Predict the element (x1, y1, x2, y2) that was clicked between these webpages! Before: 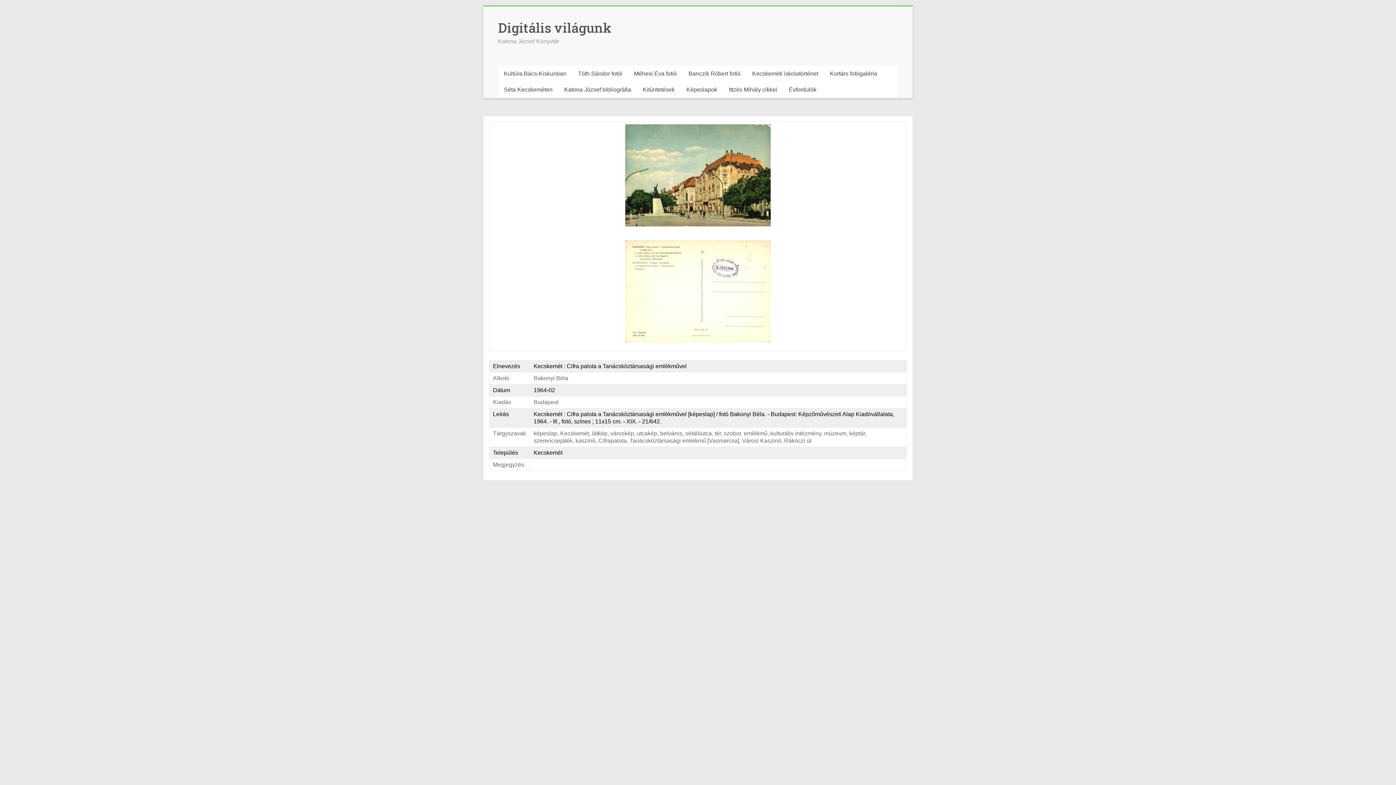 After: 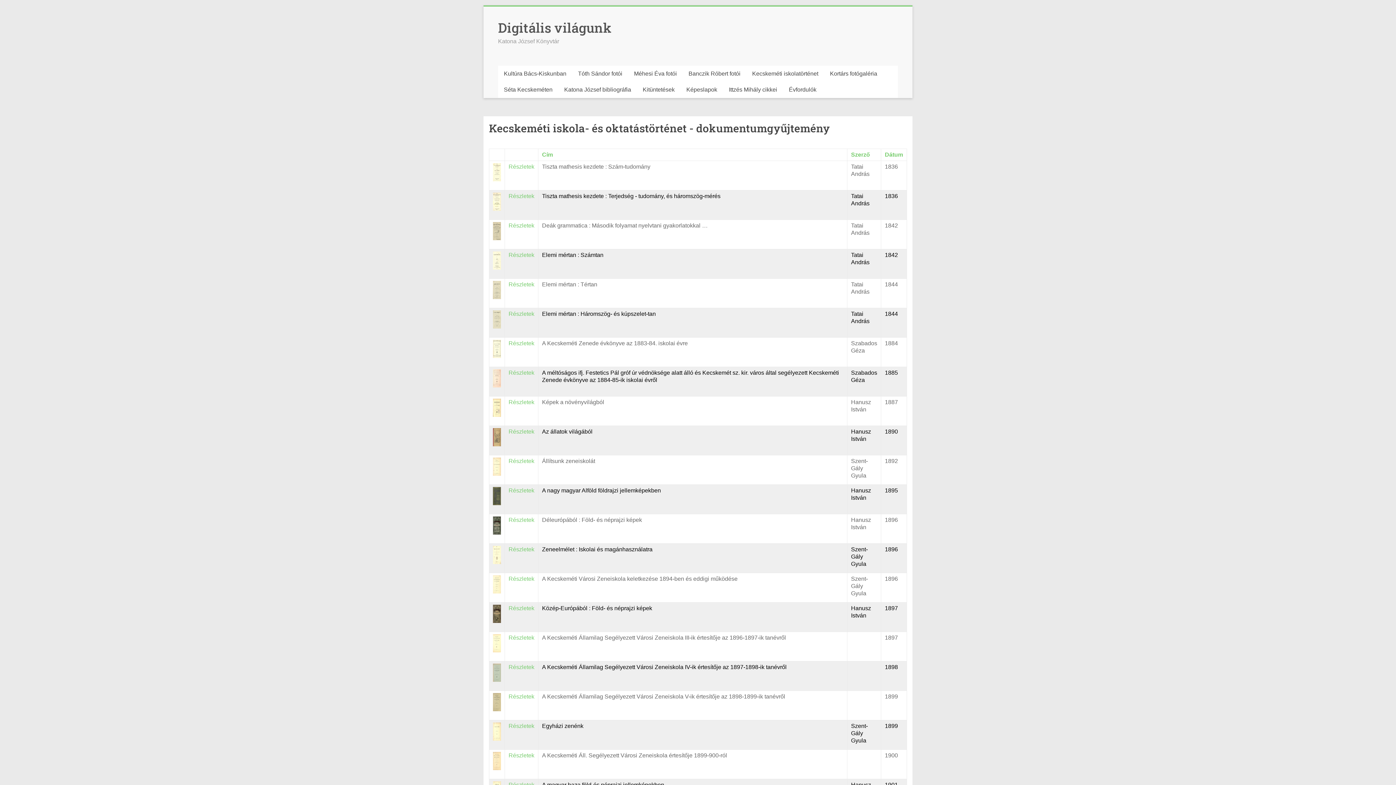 Action: bbox: (746, 65, 824, 81) label: Kecskeméti iskolatörténet